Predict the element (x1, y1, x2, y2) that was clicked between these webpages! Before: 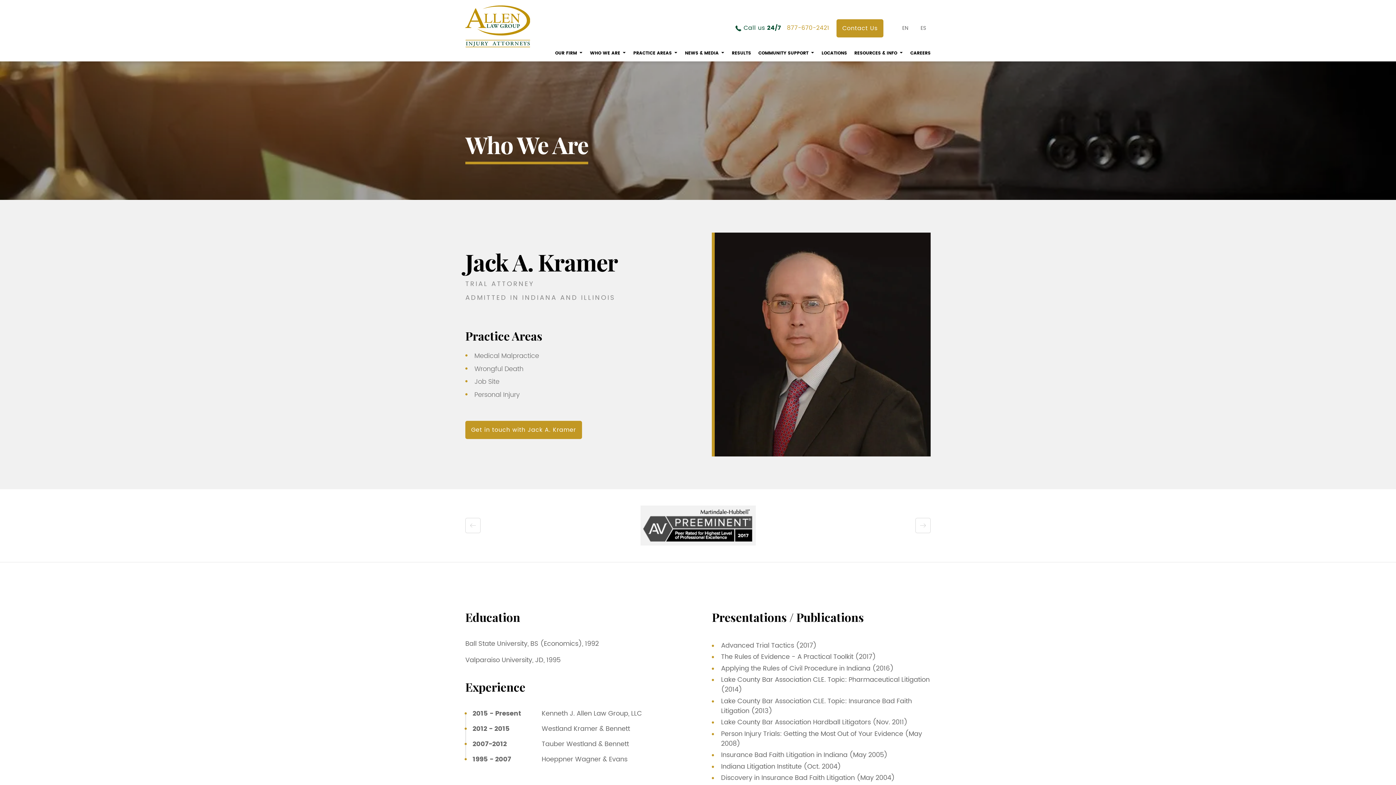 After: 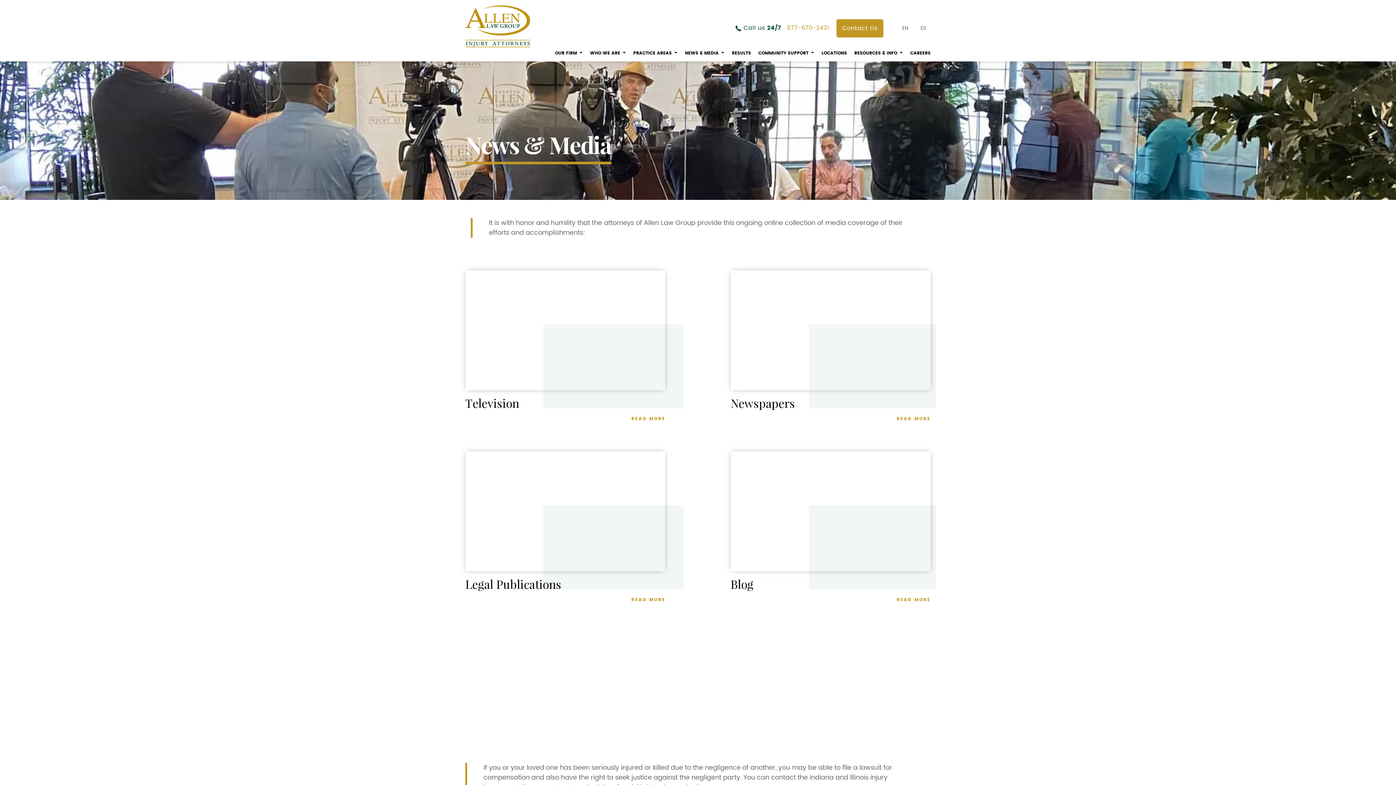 Action: label: NEWS & MEDIA bbox: (685, 50, 718, 56)